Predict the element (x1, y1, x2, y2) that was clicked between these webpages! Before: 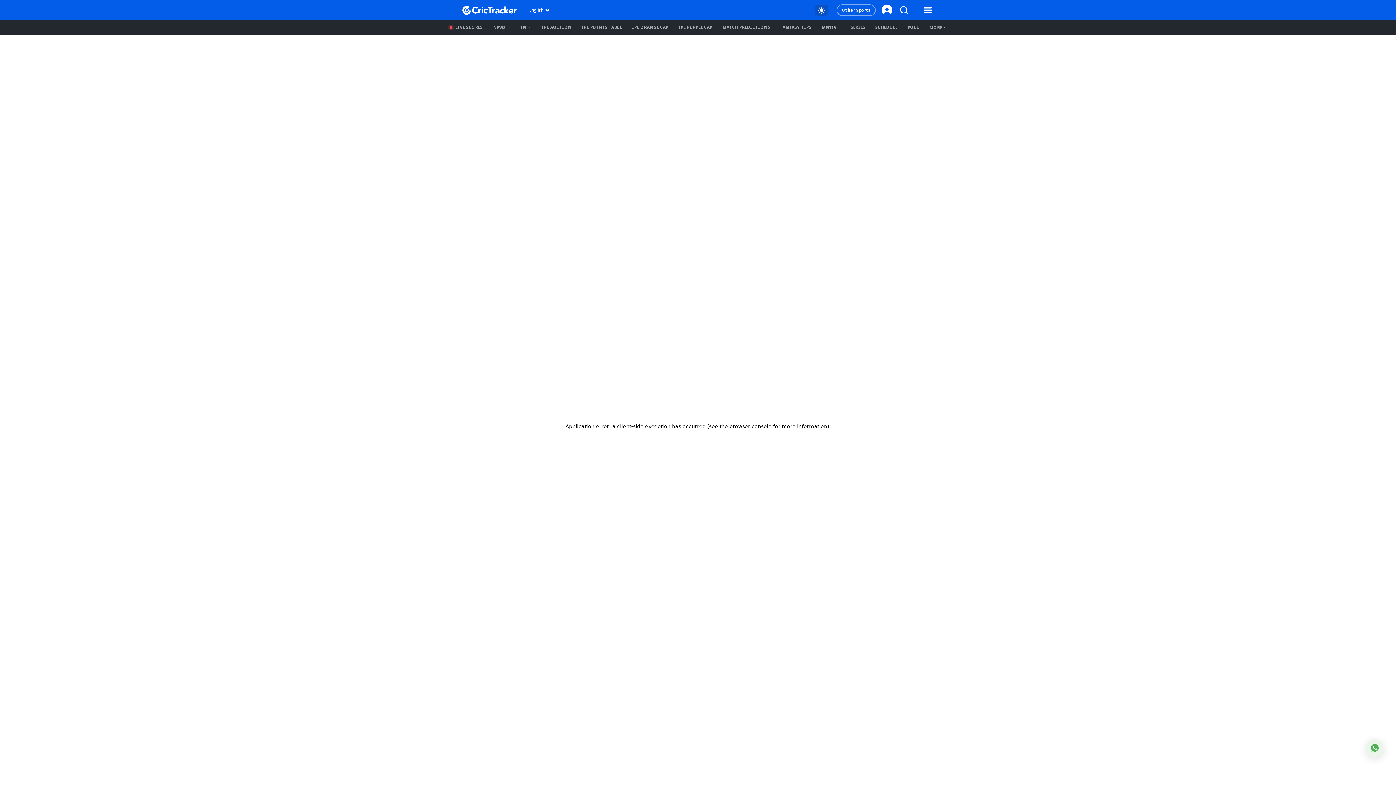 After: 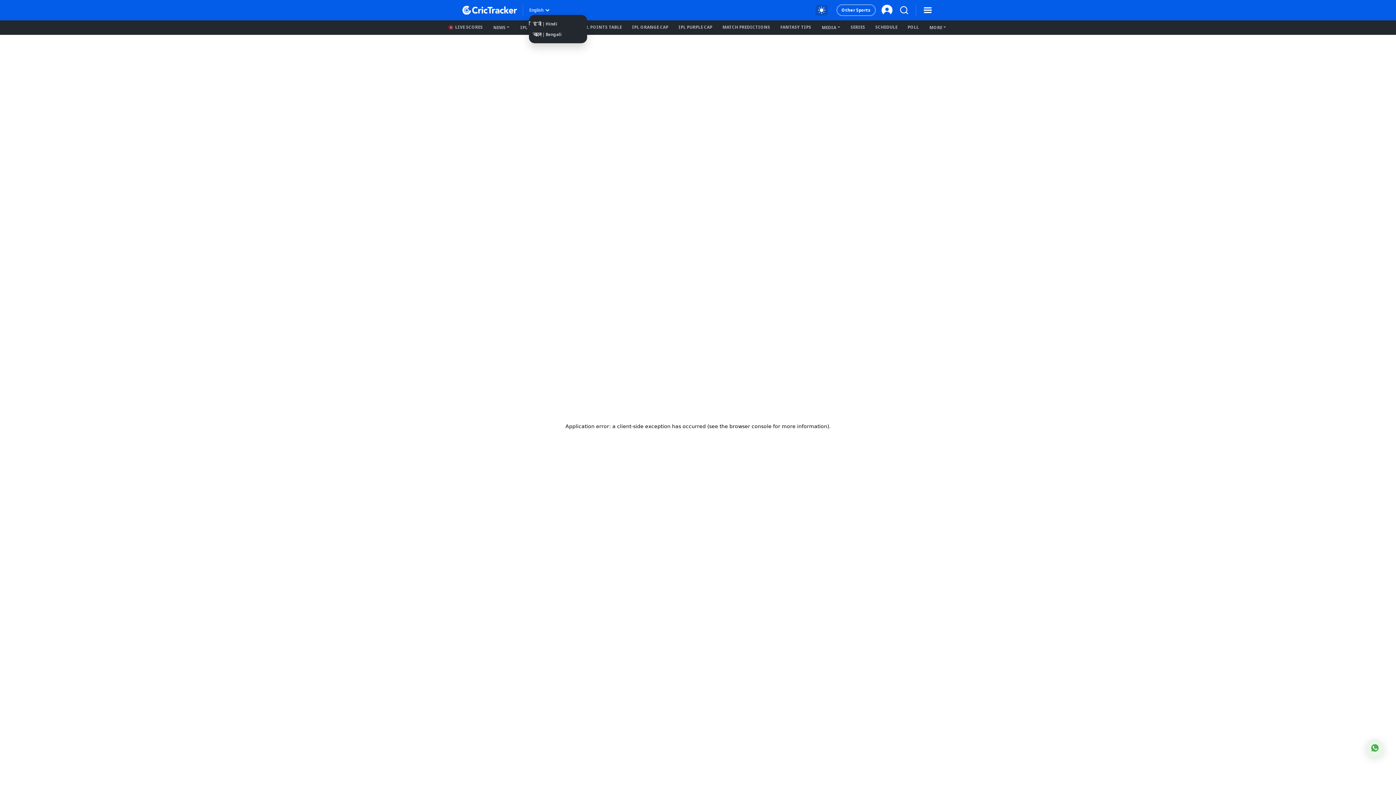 Action: label: English bbox: (529, 6, 551, 14)